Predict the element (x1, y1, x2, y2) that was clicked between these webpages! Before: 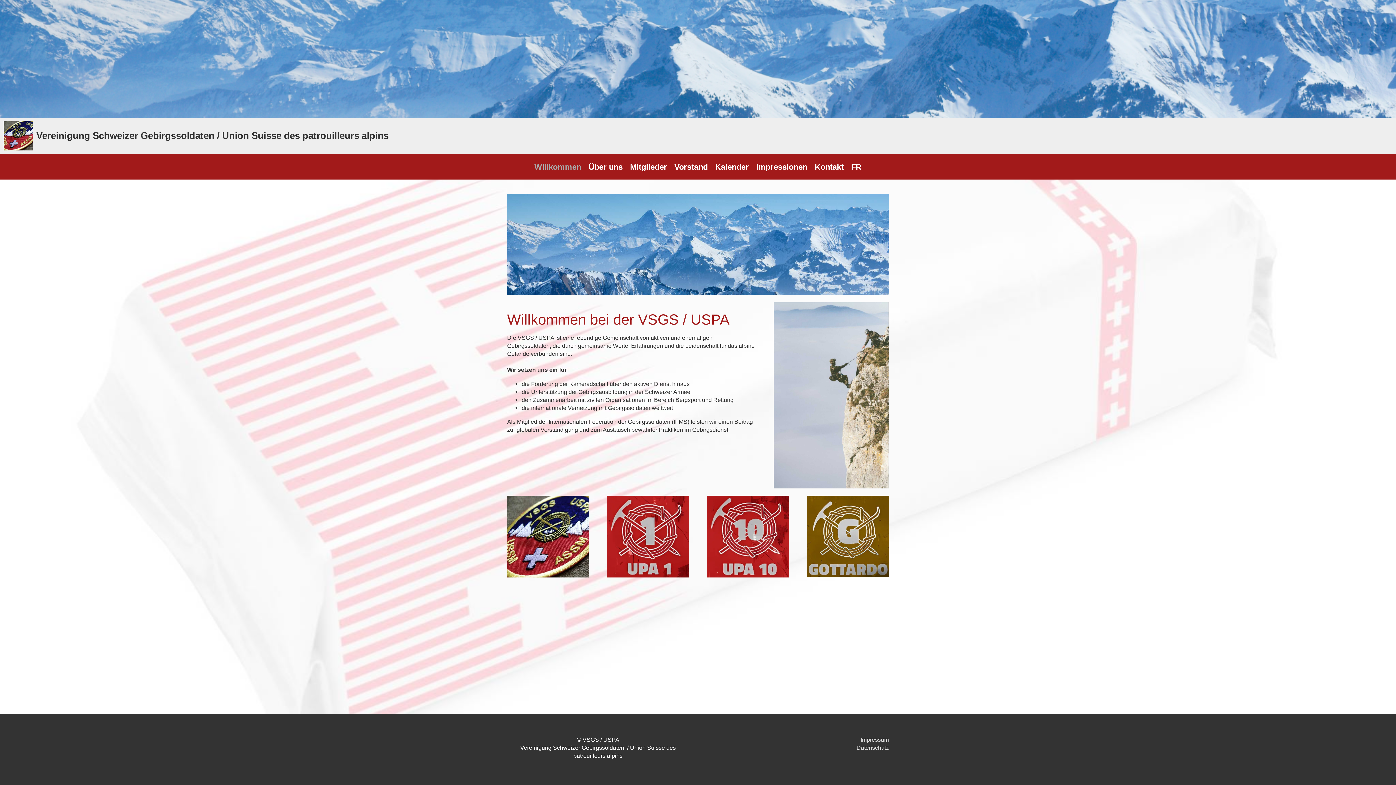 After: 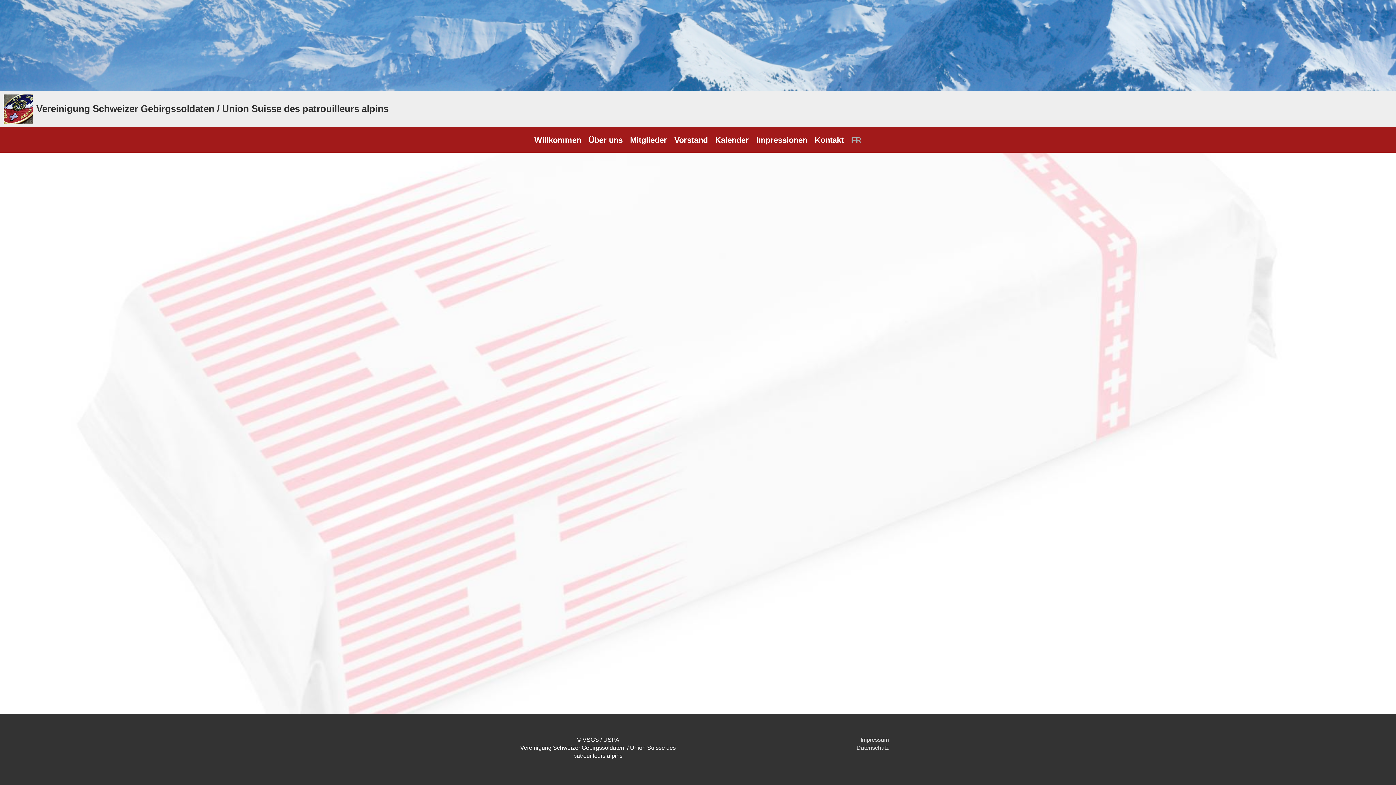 Action: label: FR bbox: (847, 154, 865, 179)